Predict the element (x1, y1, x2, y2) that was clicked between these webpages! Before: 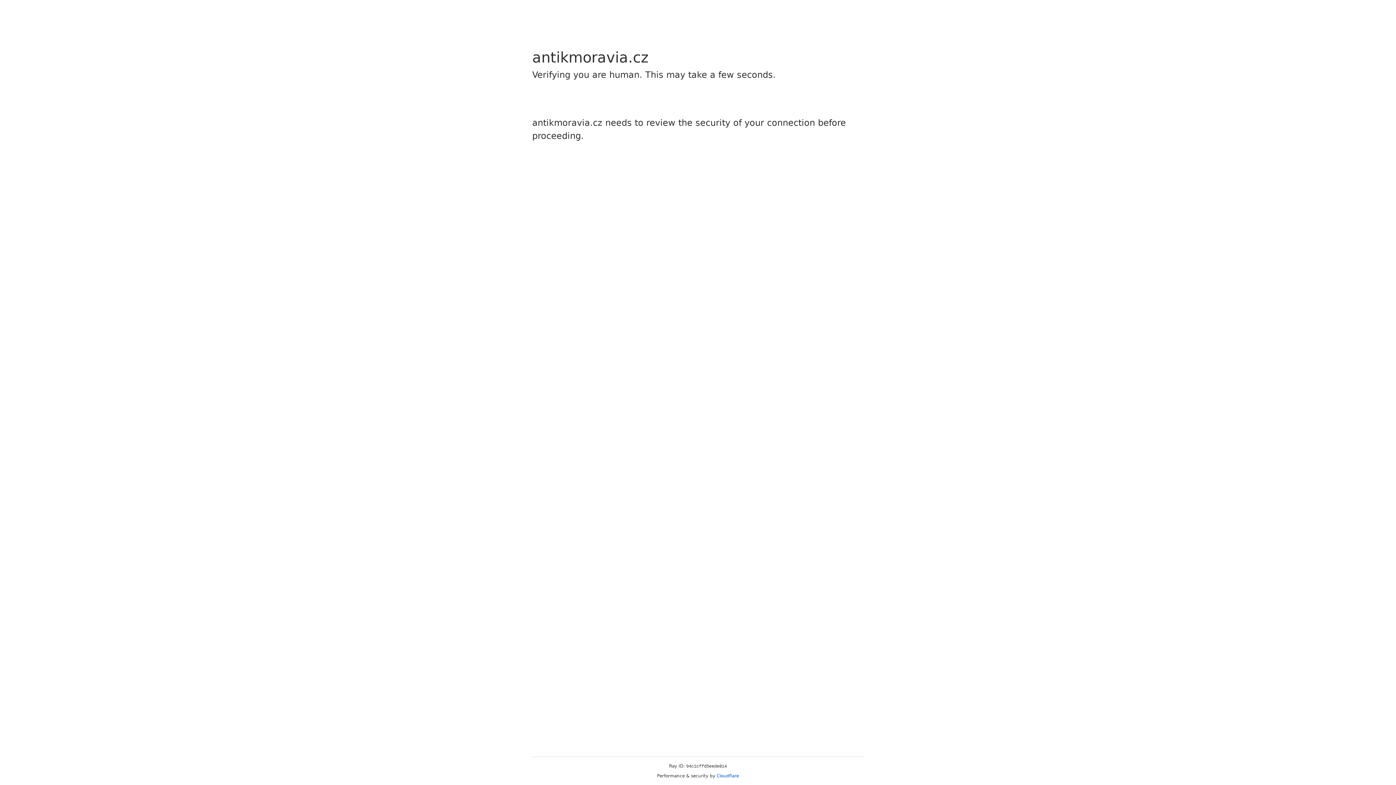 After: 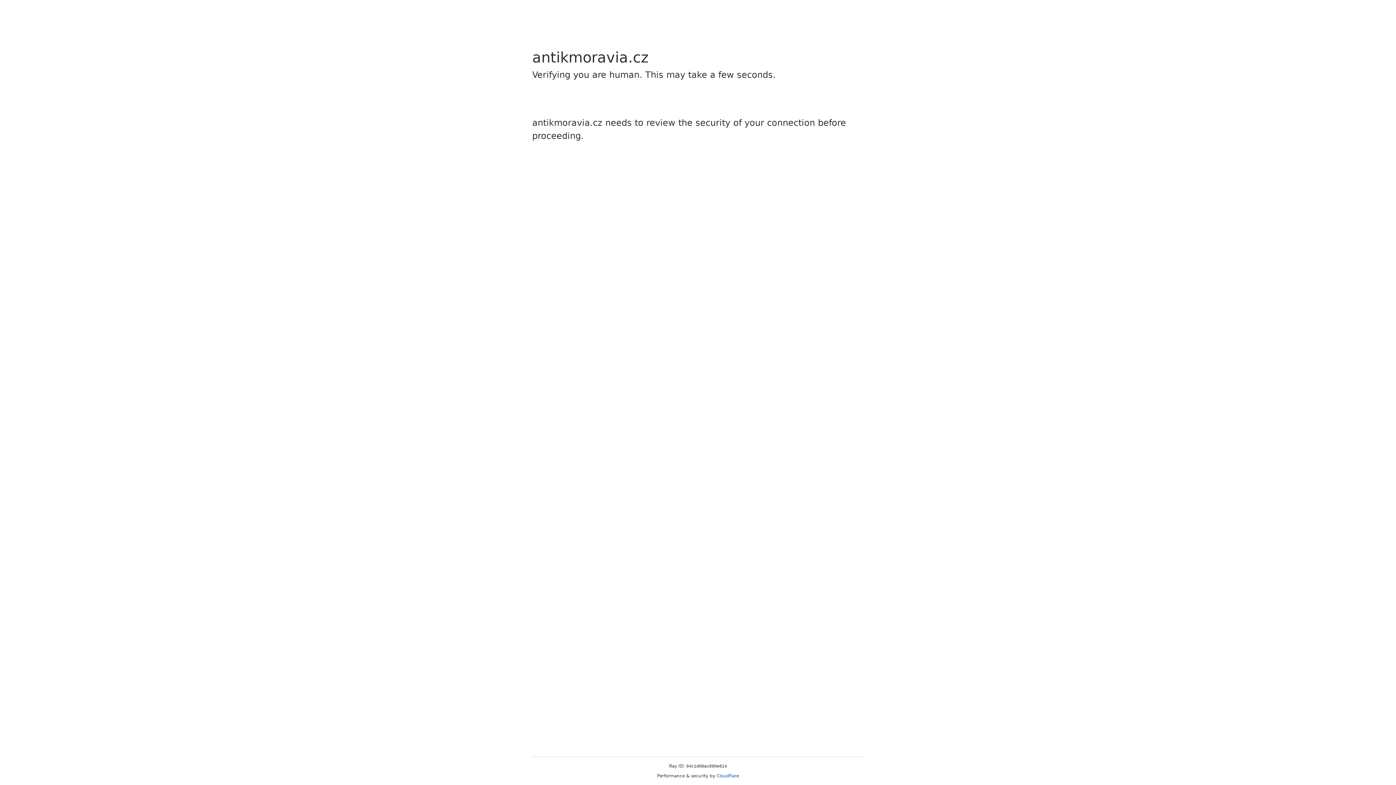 Action: label: Cloudflare bbox: (716, 773, 739, 778)